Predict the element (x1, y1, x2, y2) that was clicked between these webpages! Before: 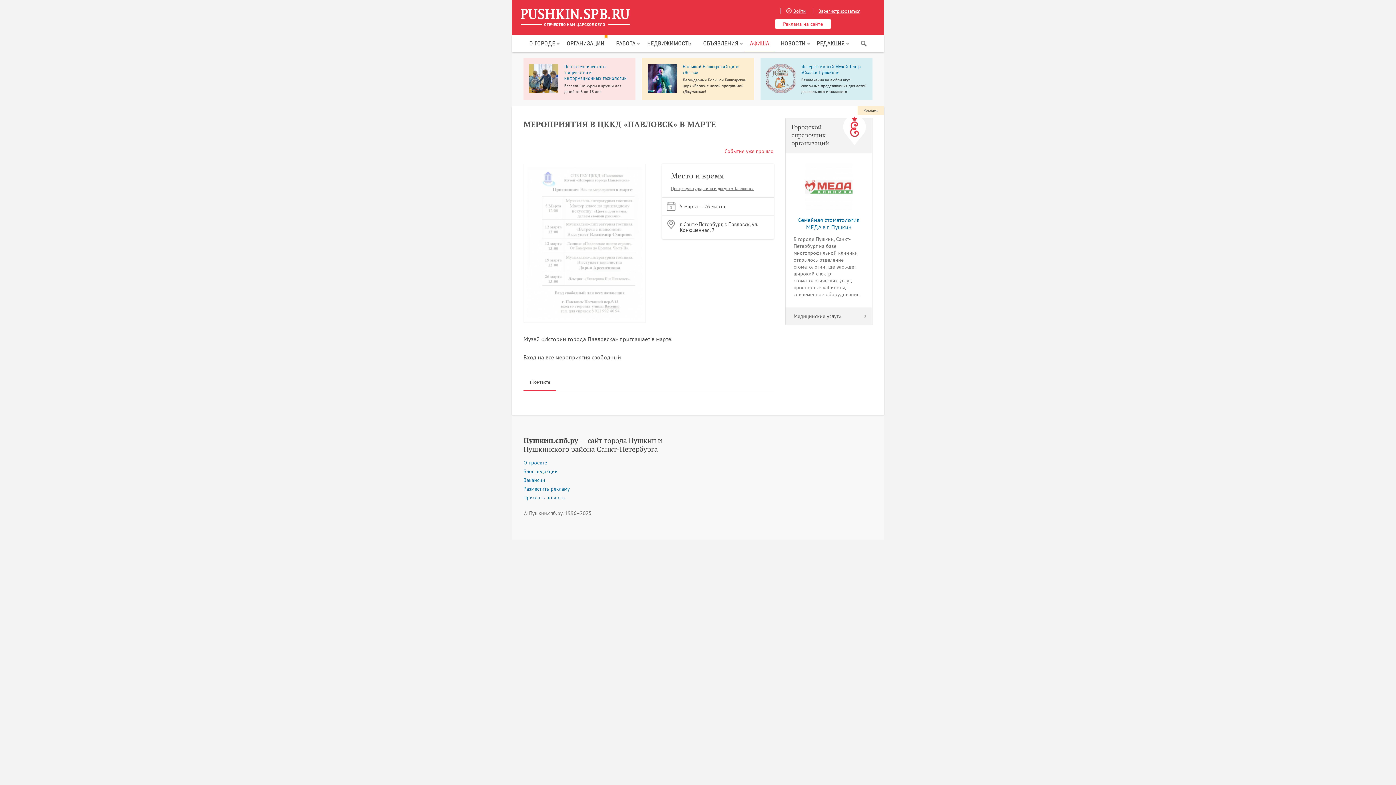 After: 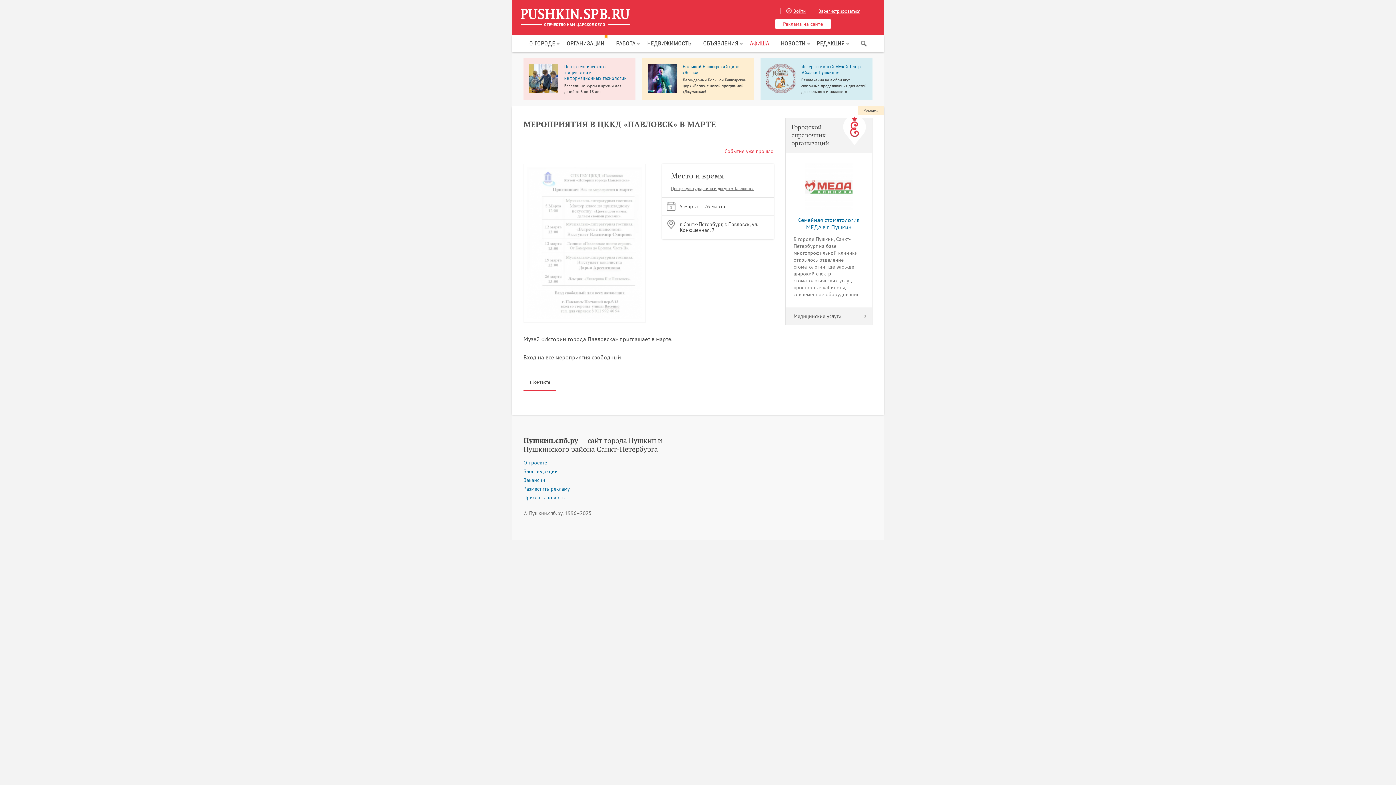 Action: bbox: (760, 58, 872, 100) label: Интерактивный Музей-Театр «Сказки Пушкина»

Развлечения на любой вкус: сказочные представления для детей дошкольного и младшего школьного возраста, спектакли-интерактивы для малышей от 1 года, учебные творческие студии, мастер-классы.